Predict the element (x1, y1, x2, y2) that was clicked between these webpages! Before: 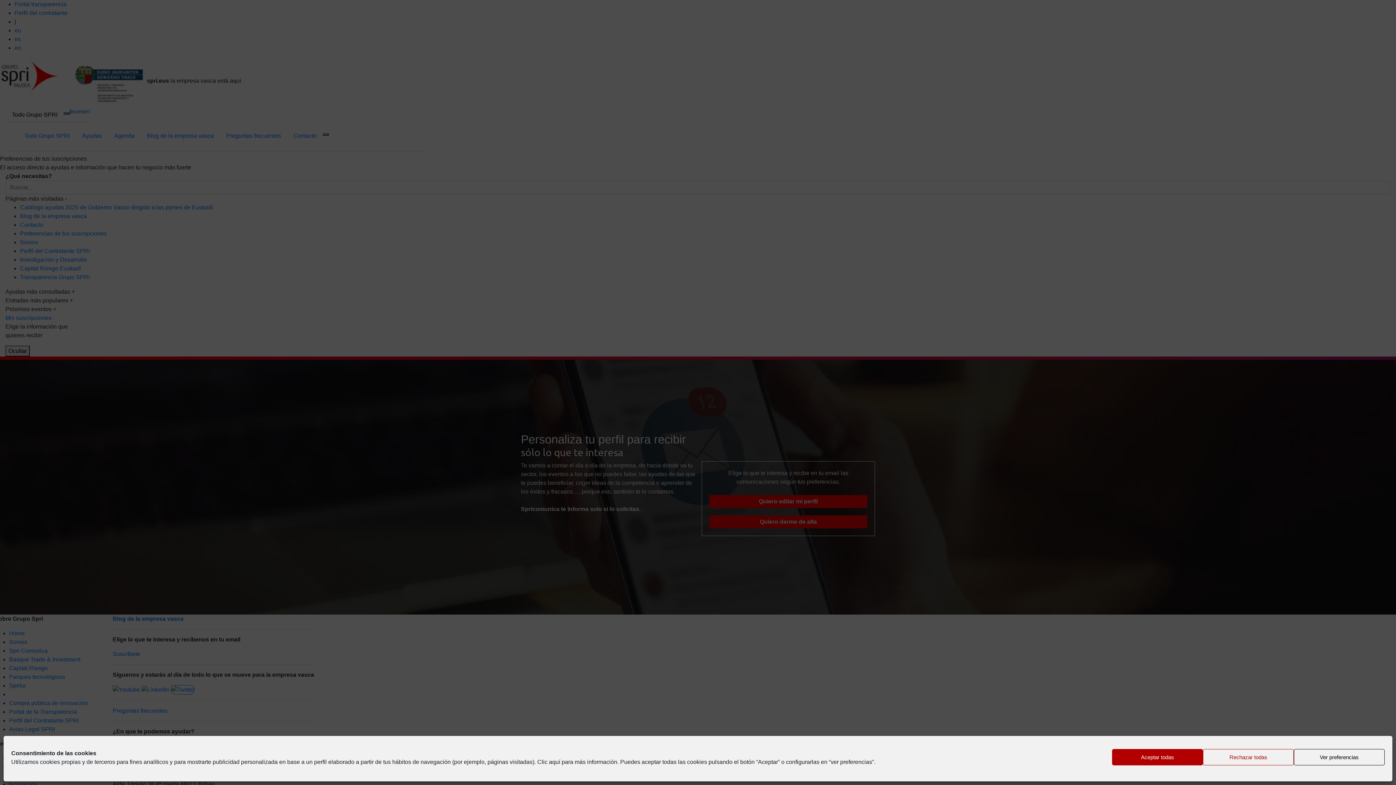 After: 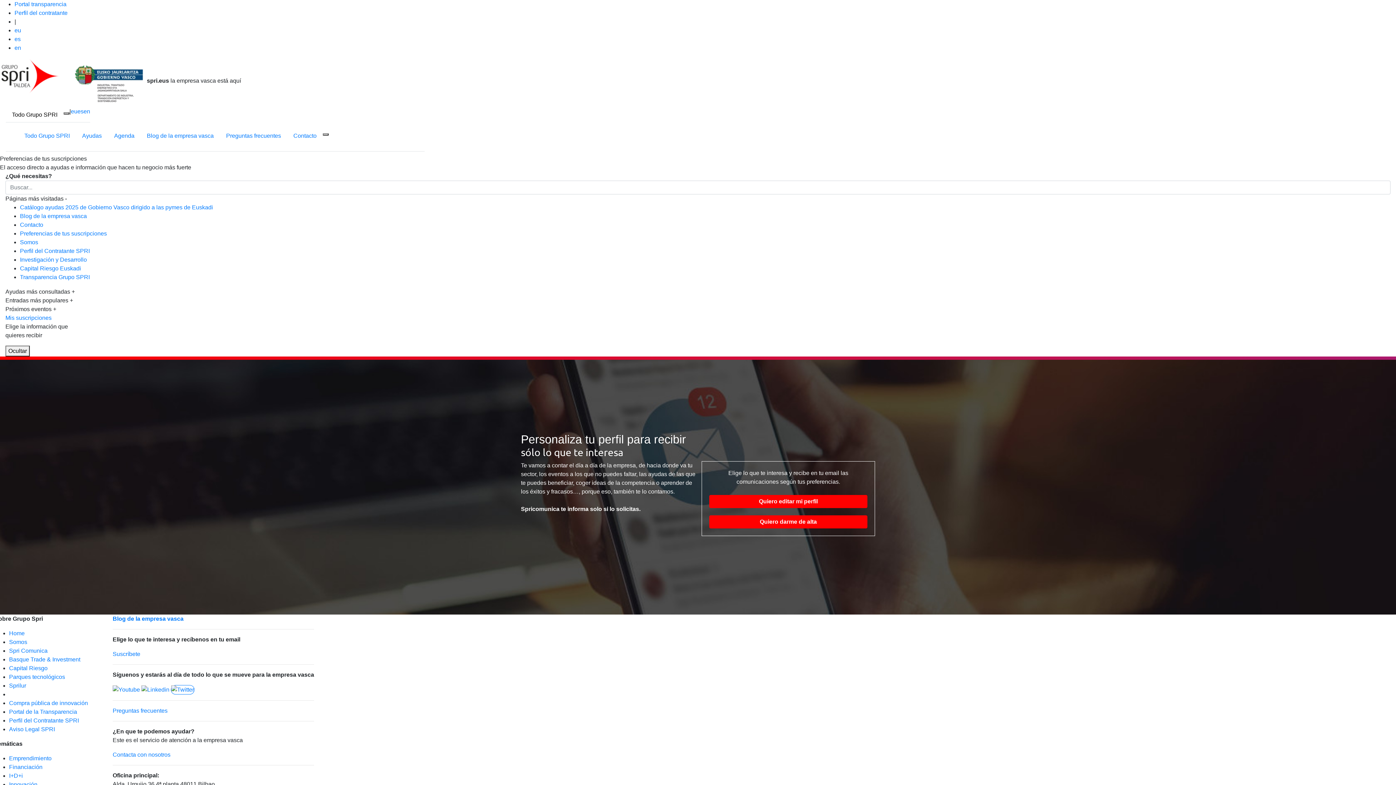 Action: label: Aceptar todas bbox: (1112, 749, 1203, 765)